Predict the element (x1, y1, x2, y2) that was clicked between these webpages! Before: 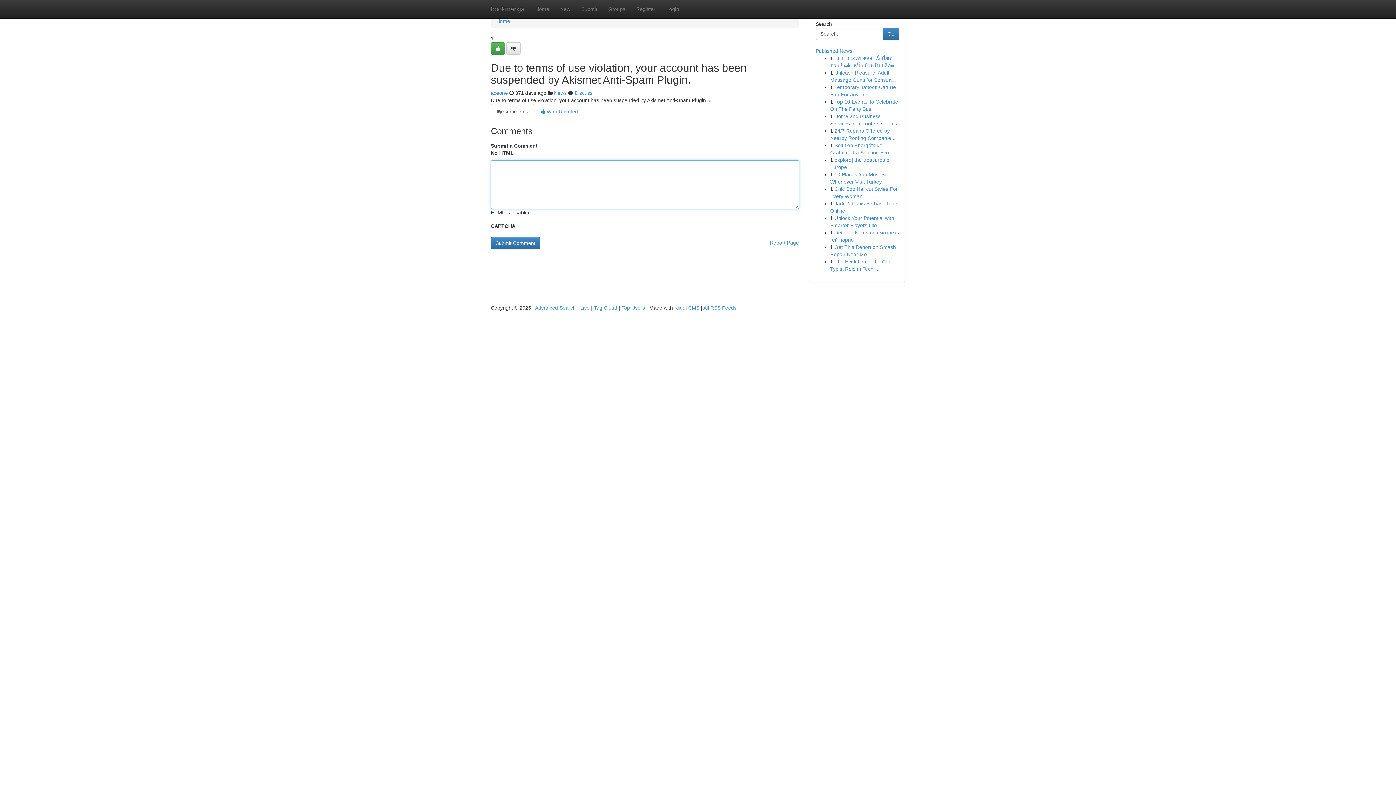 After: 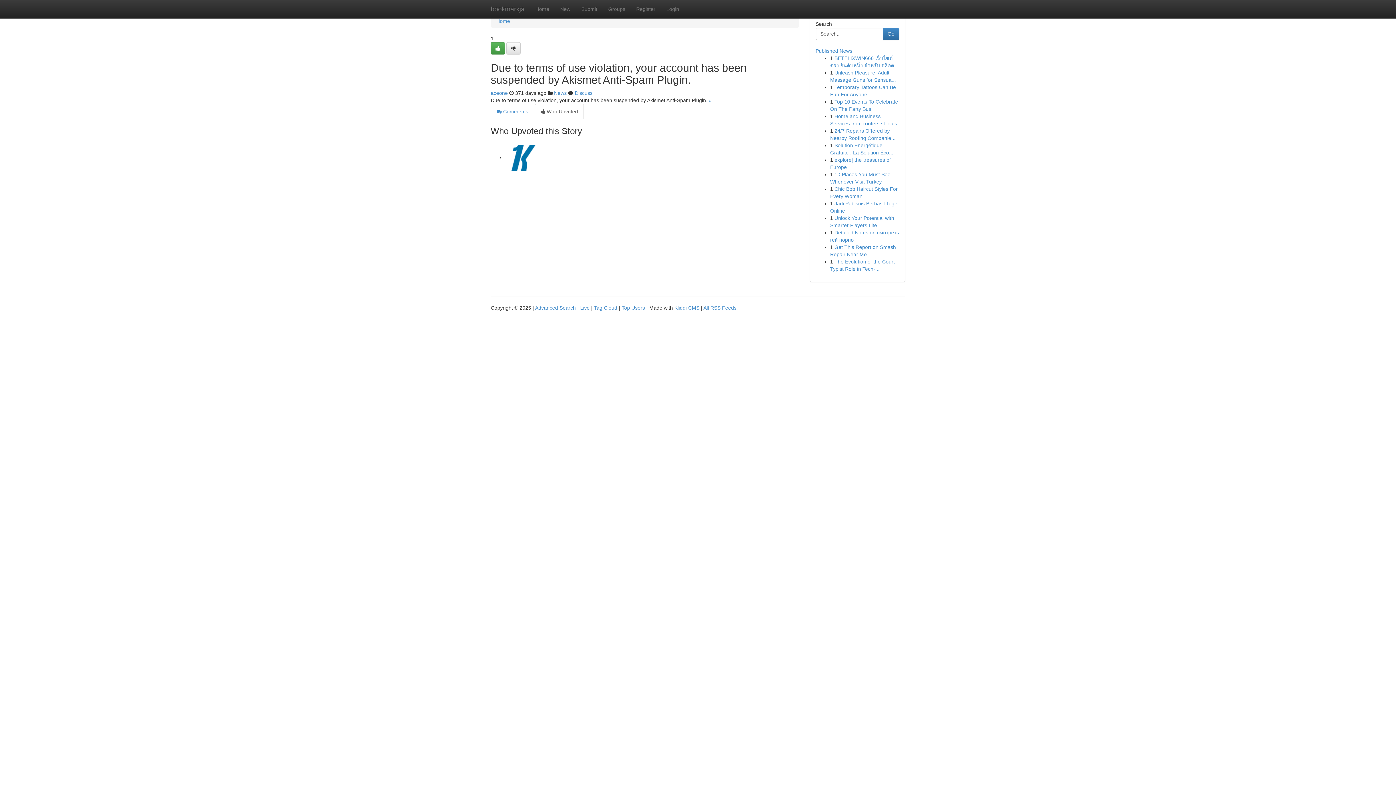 Action: bbox: (534, 104, 584, 119) label:  Who Upvoted